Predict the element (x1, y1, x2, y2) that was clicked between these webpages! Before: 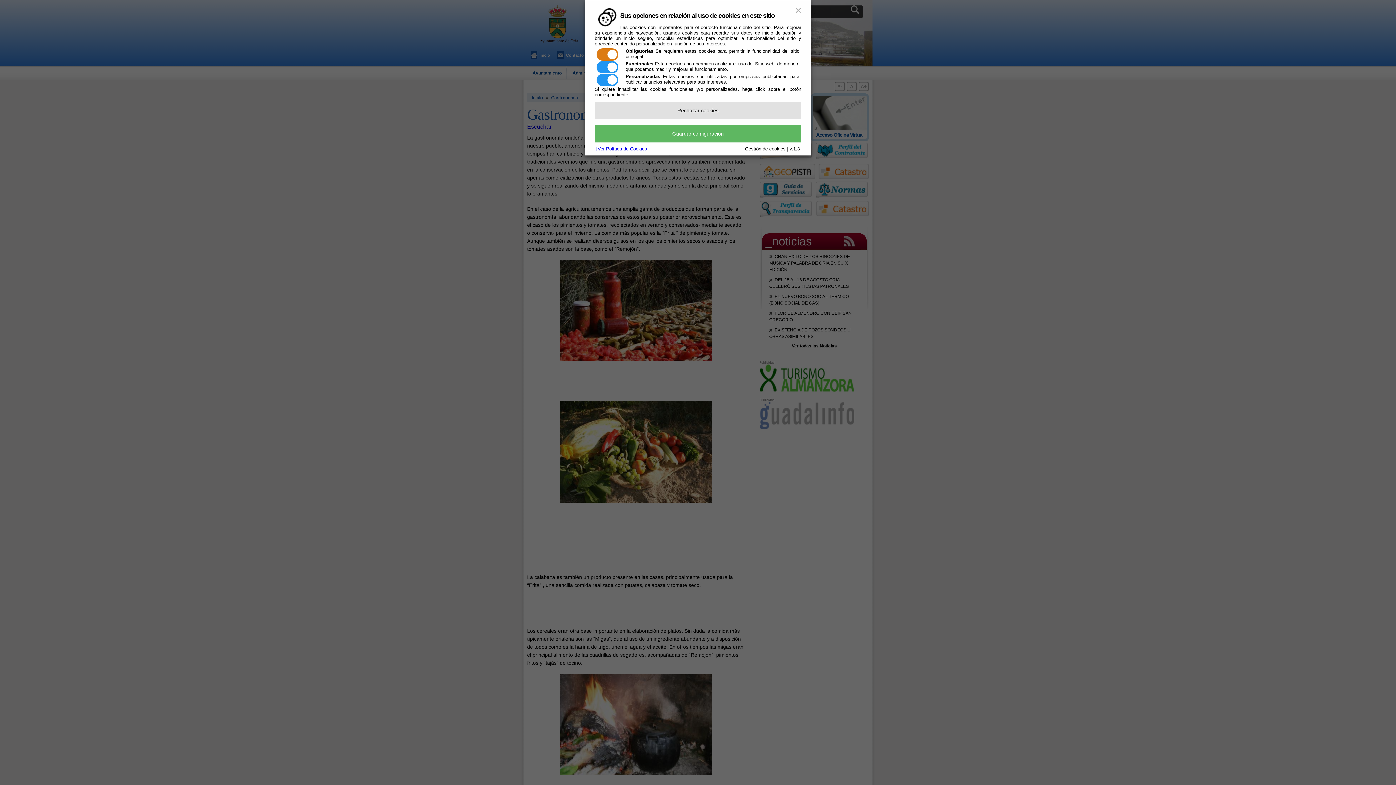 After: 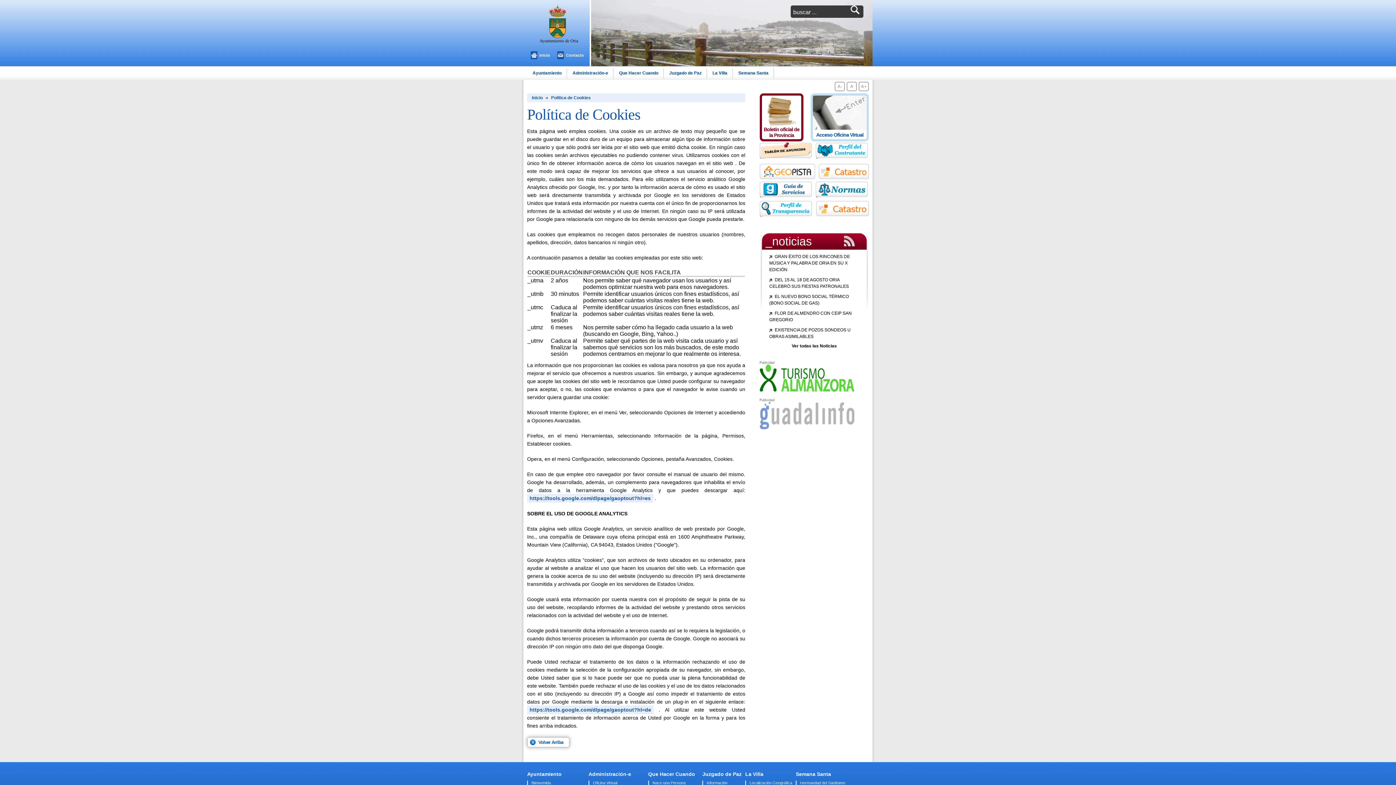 Action: bbox: (596, 146, 648, 151) label: [Ver Política de Cookies]